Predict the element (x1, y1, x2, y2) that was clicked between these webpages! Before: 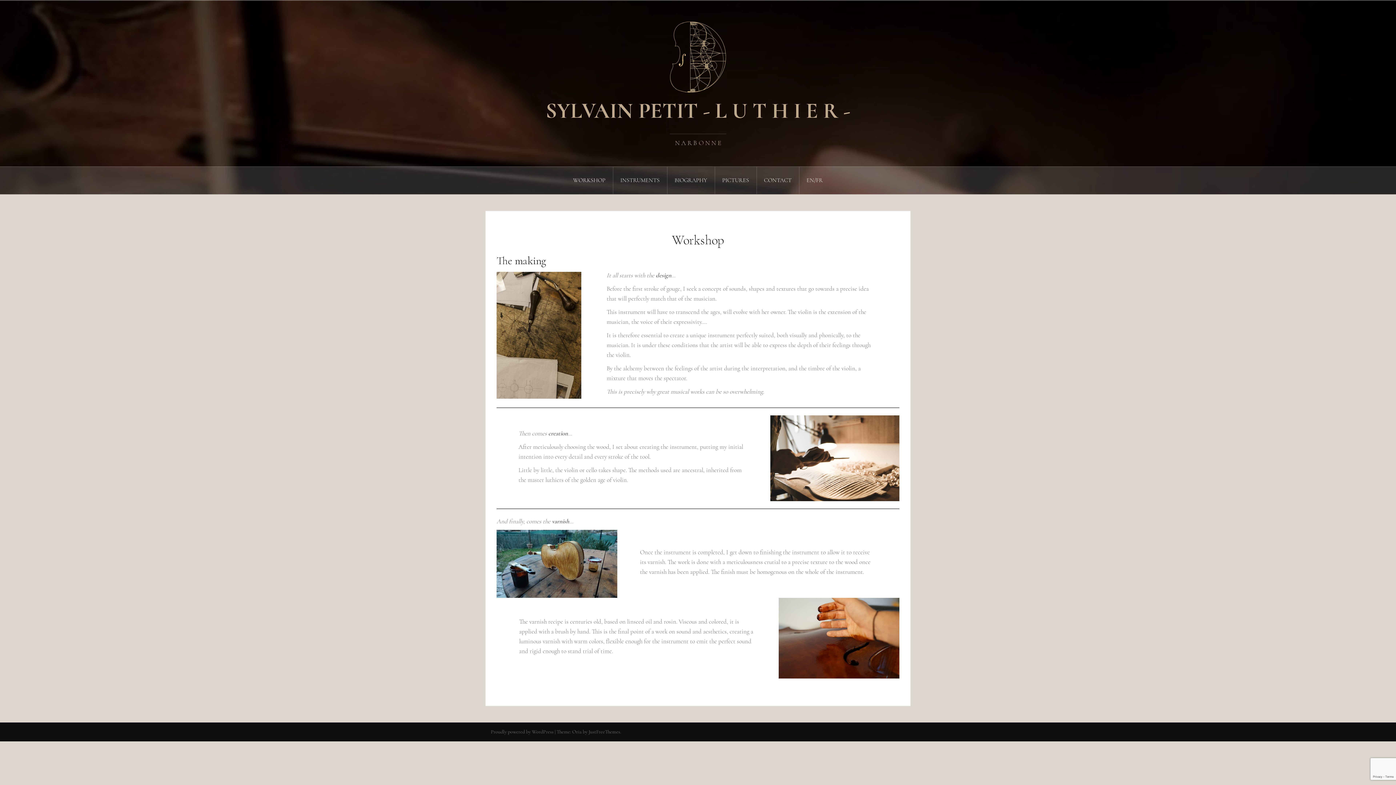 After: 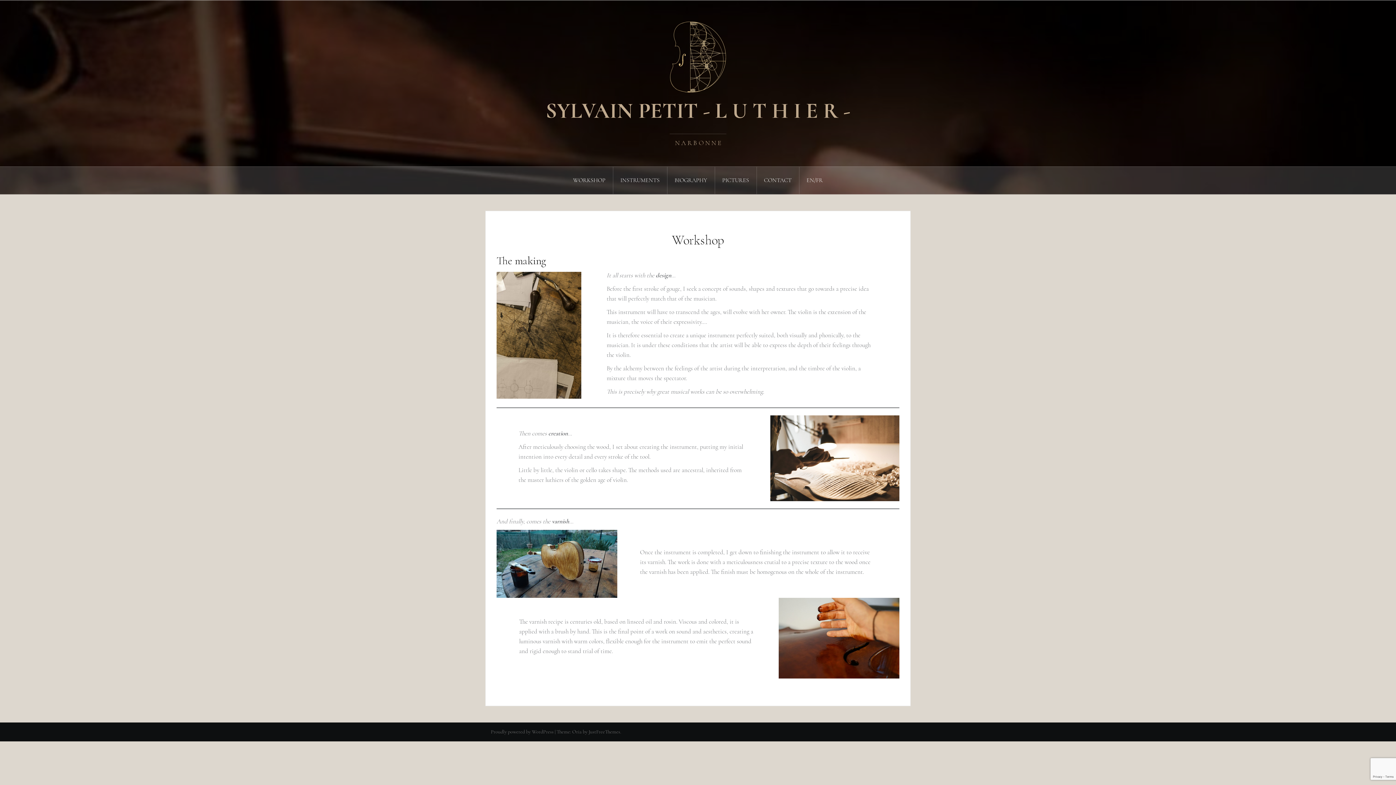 Action: bbox: (661, 53, 734, 59)